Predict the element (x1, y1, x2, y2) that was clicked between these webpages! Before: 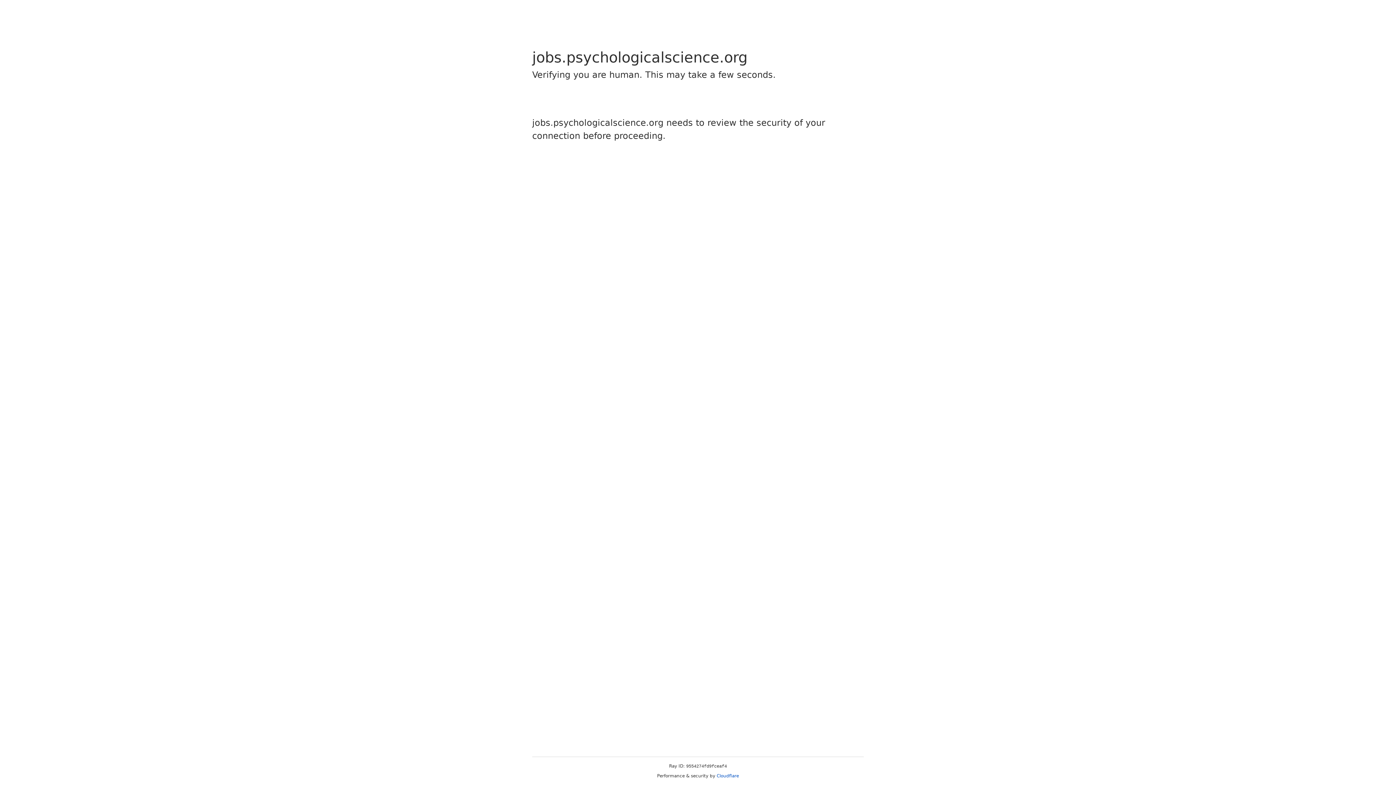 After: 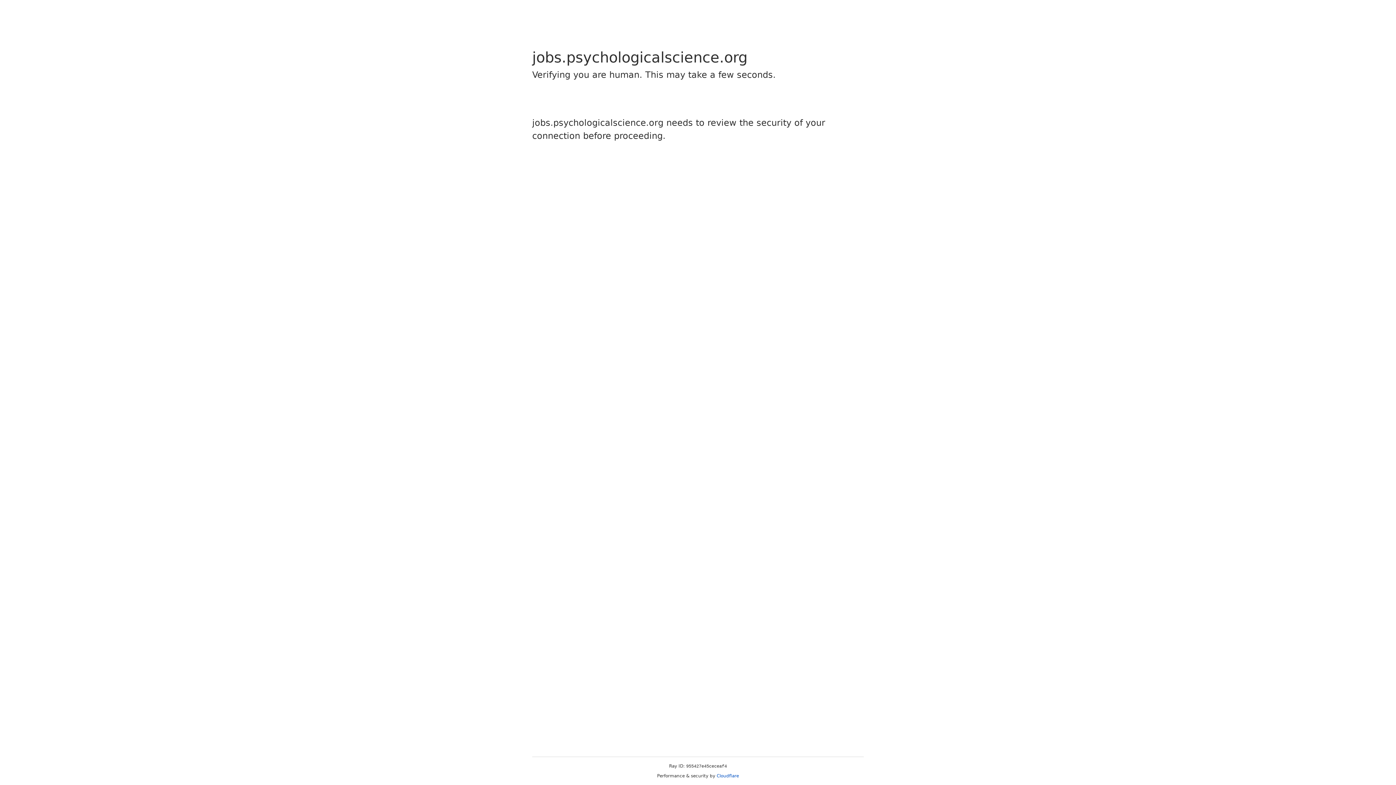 Action: bbox: (716, 773, 739, 778) label: Cloudflare